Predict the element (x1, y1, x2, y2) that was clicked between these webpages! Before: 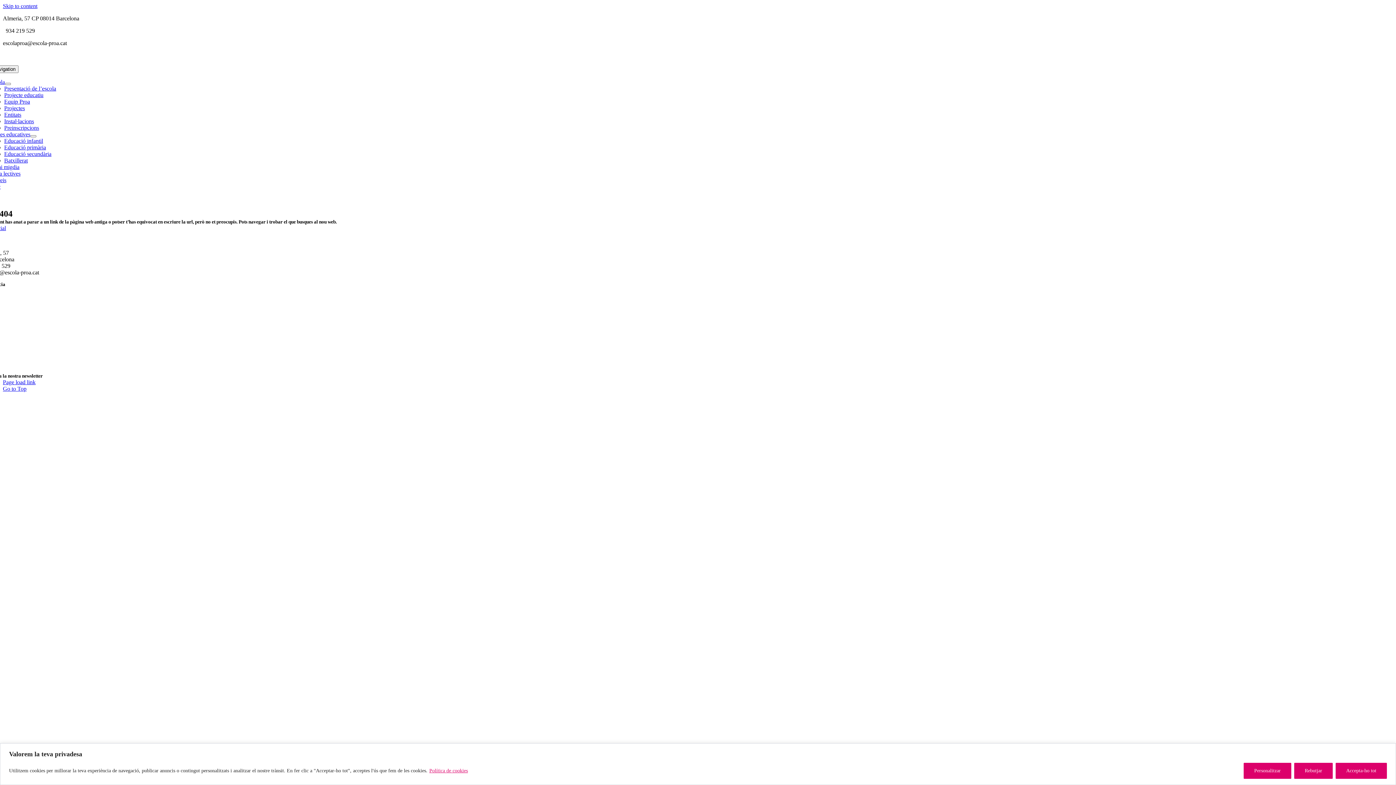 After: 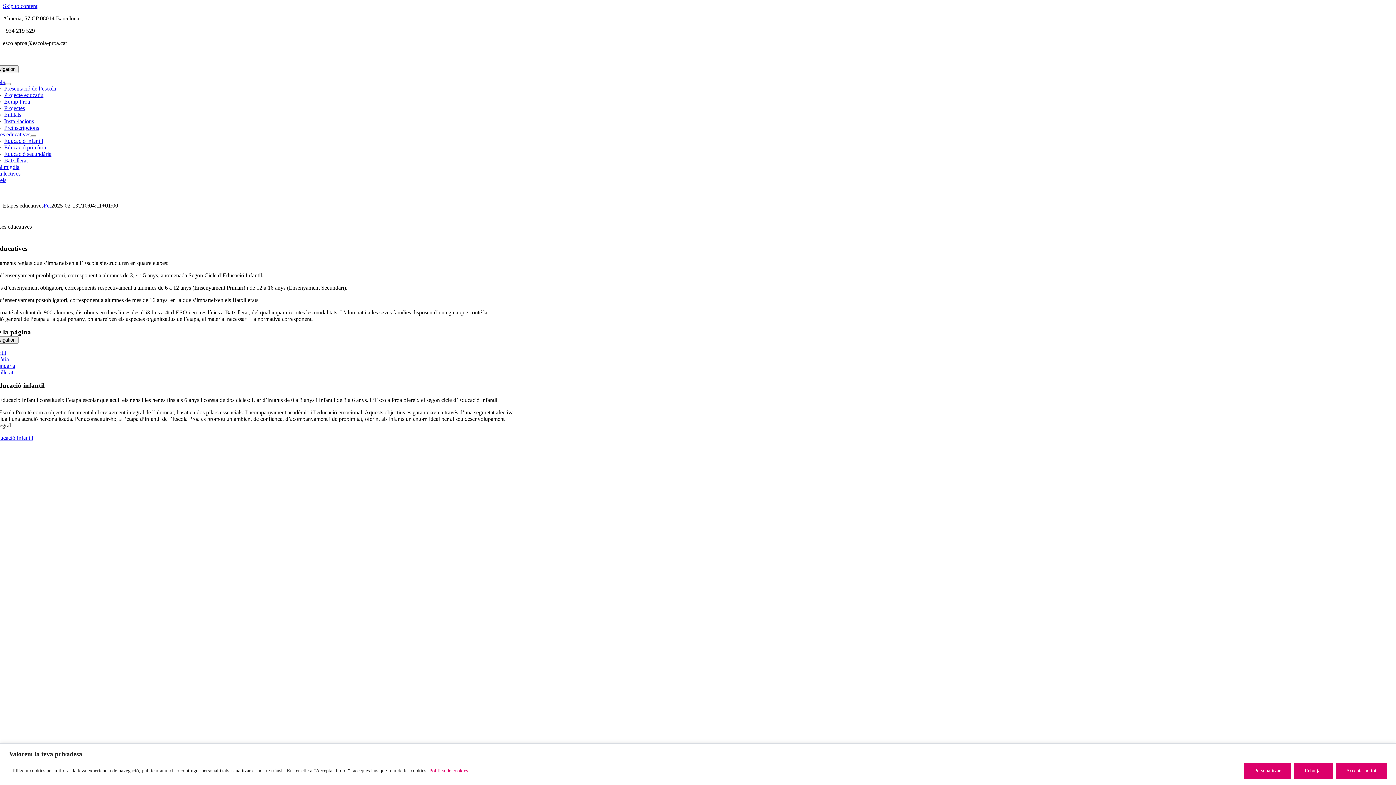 Action: bbox: (-10, 131, 30, 137) label: Etapes educatives